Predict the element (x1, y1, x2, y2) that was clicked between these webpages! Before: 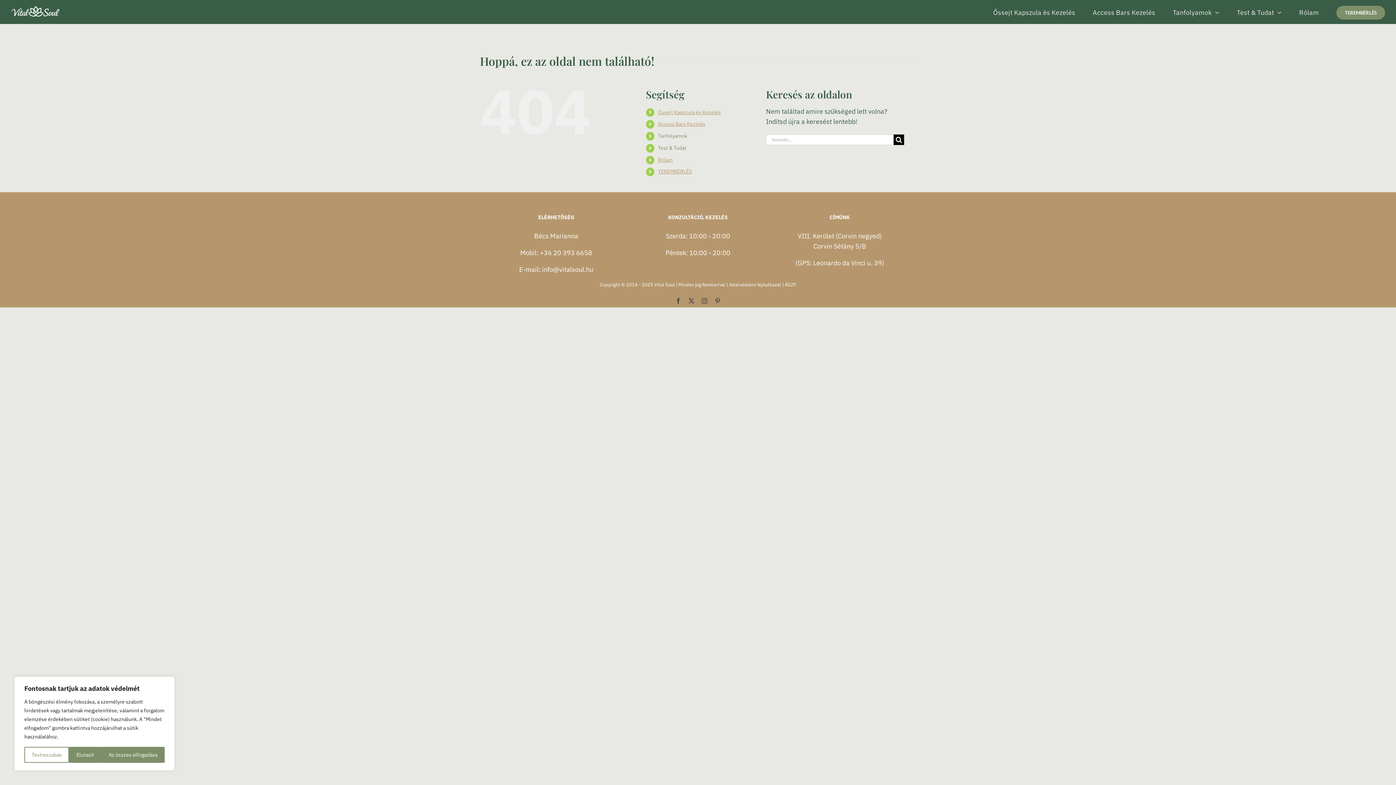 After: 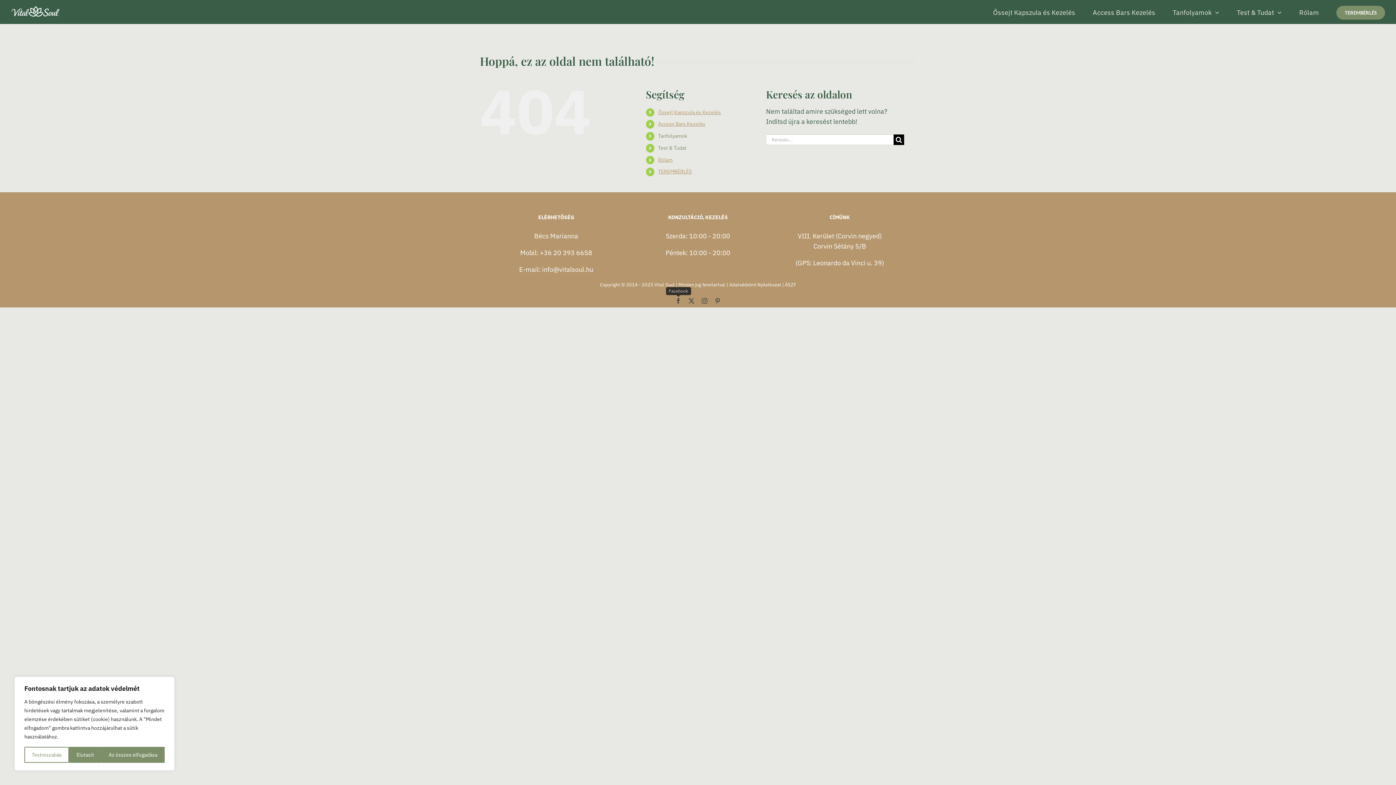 Action: bbox: (675, 298, 681, 304) label: Facebook